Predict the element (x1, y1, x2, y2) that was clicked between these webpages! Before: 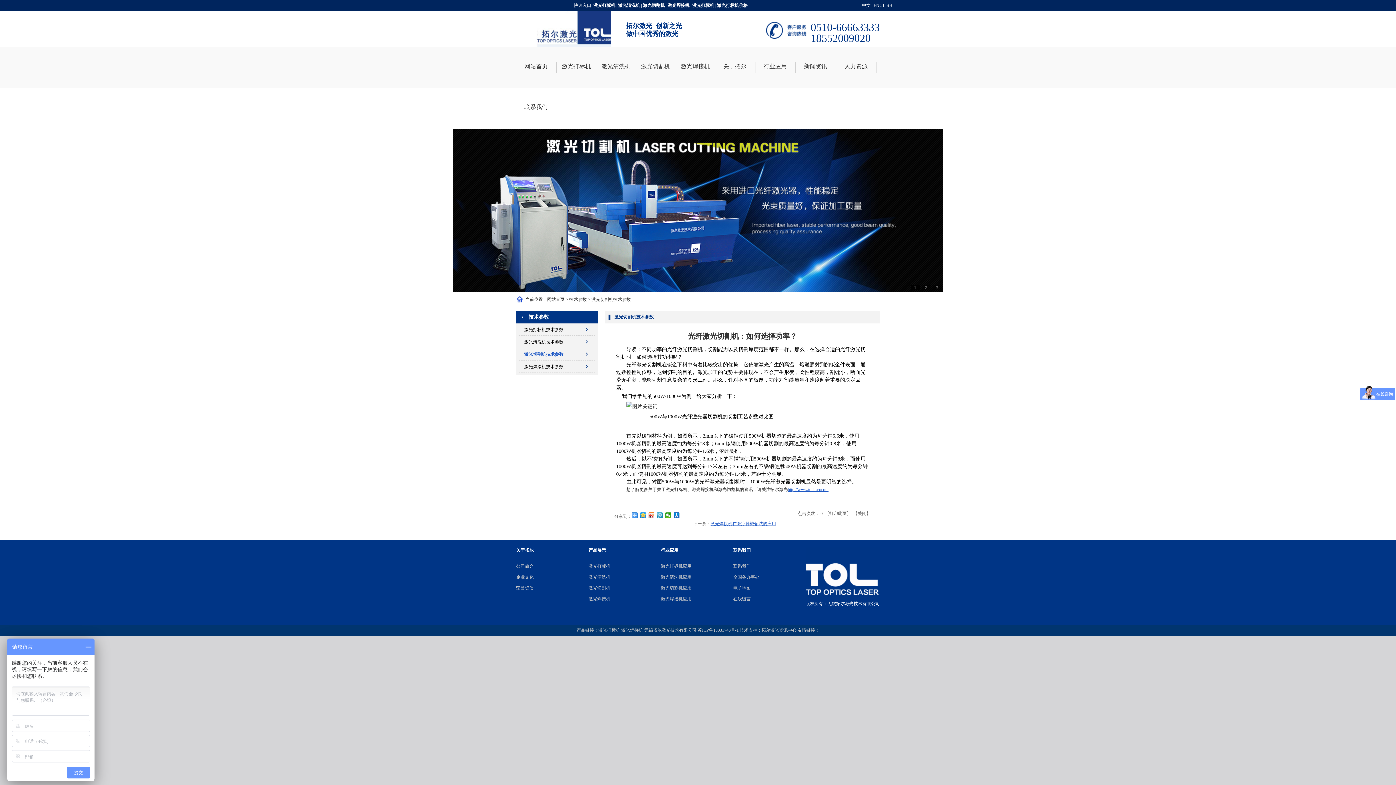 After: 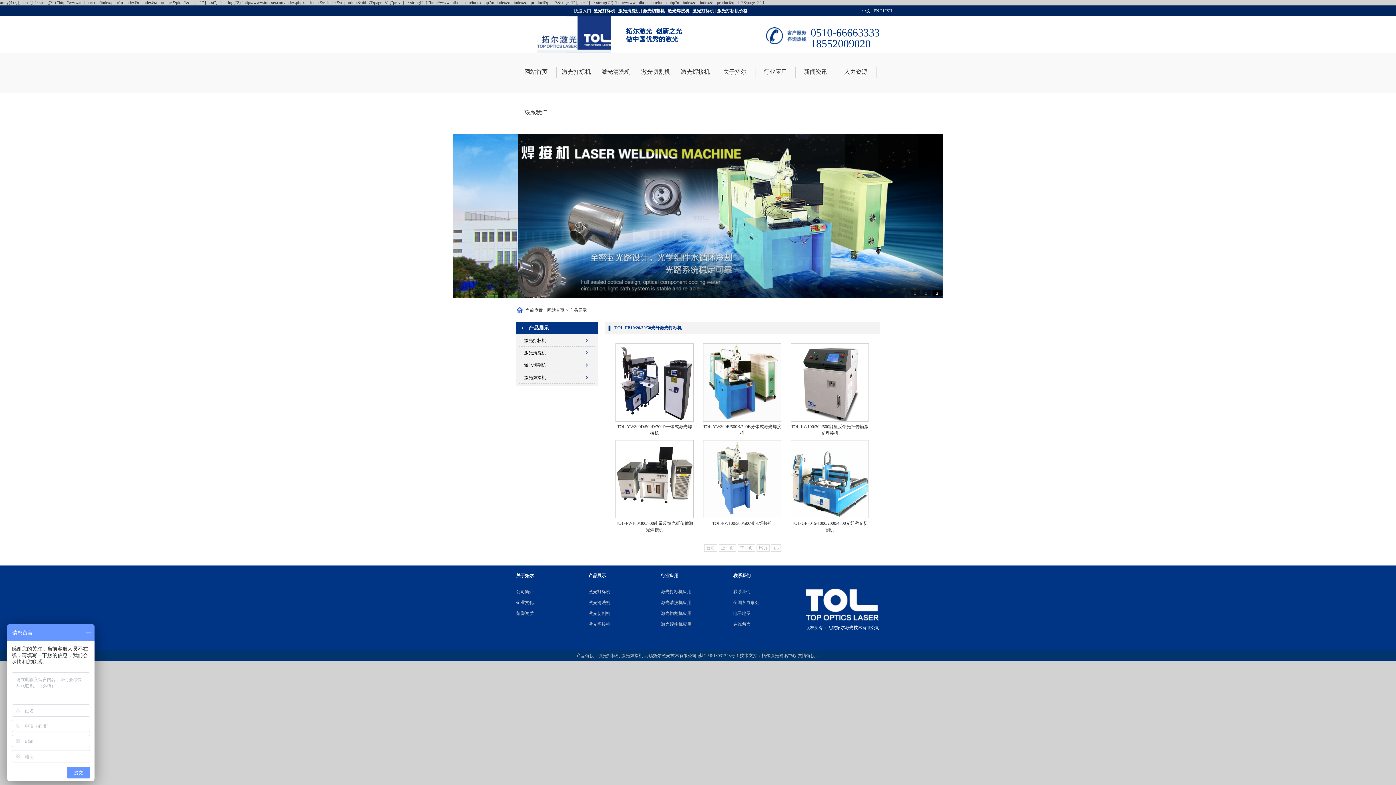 Action: label: 激光清洗机 bbox: (588, 574, 610, 580)